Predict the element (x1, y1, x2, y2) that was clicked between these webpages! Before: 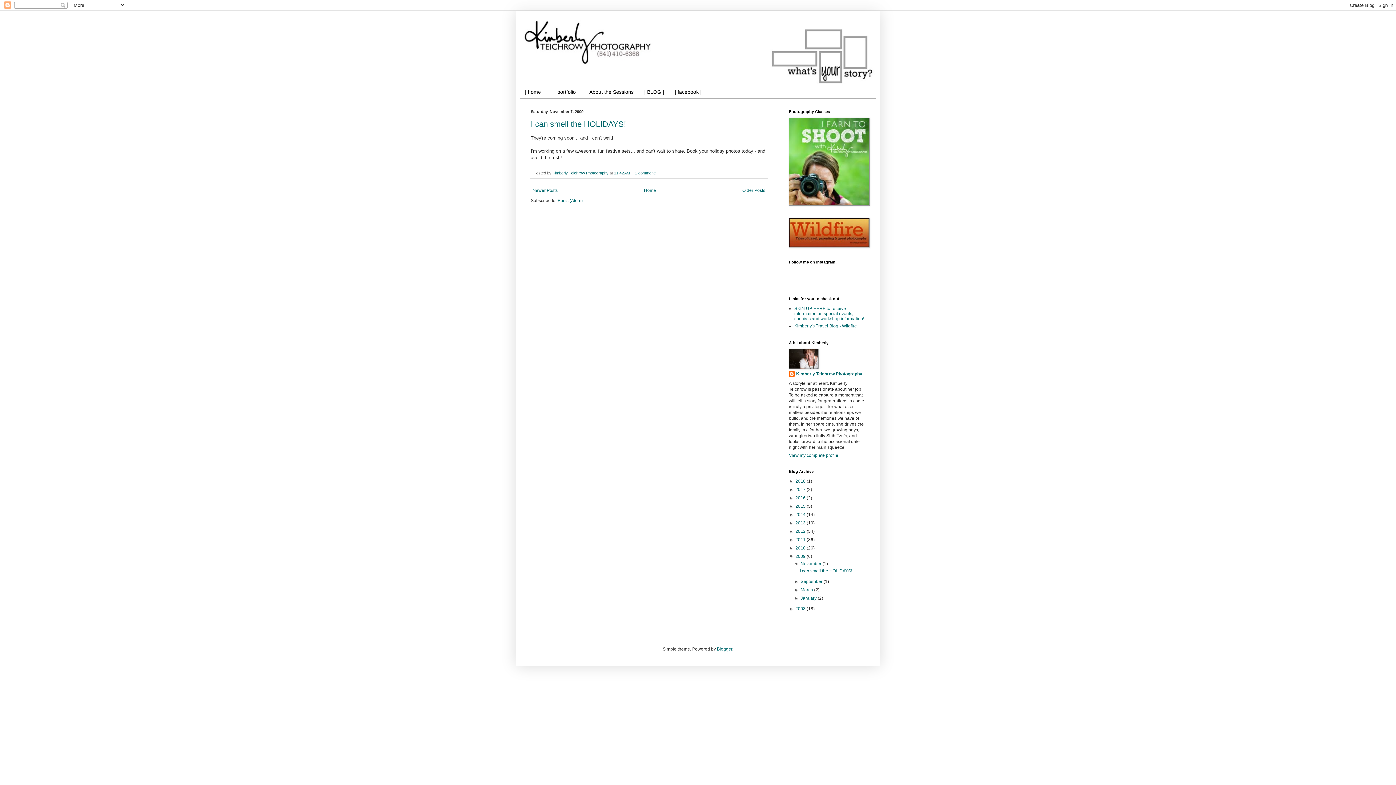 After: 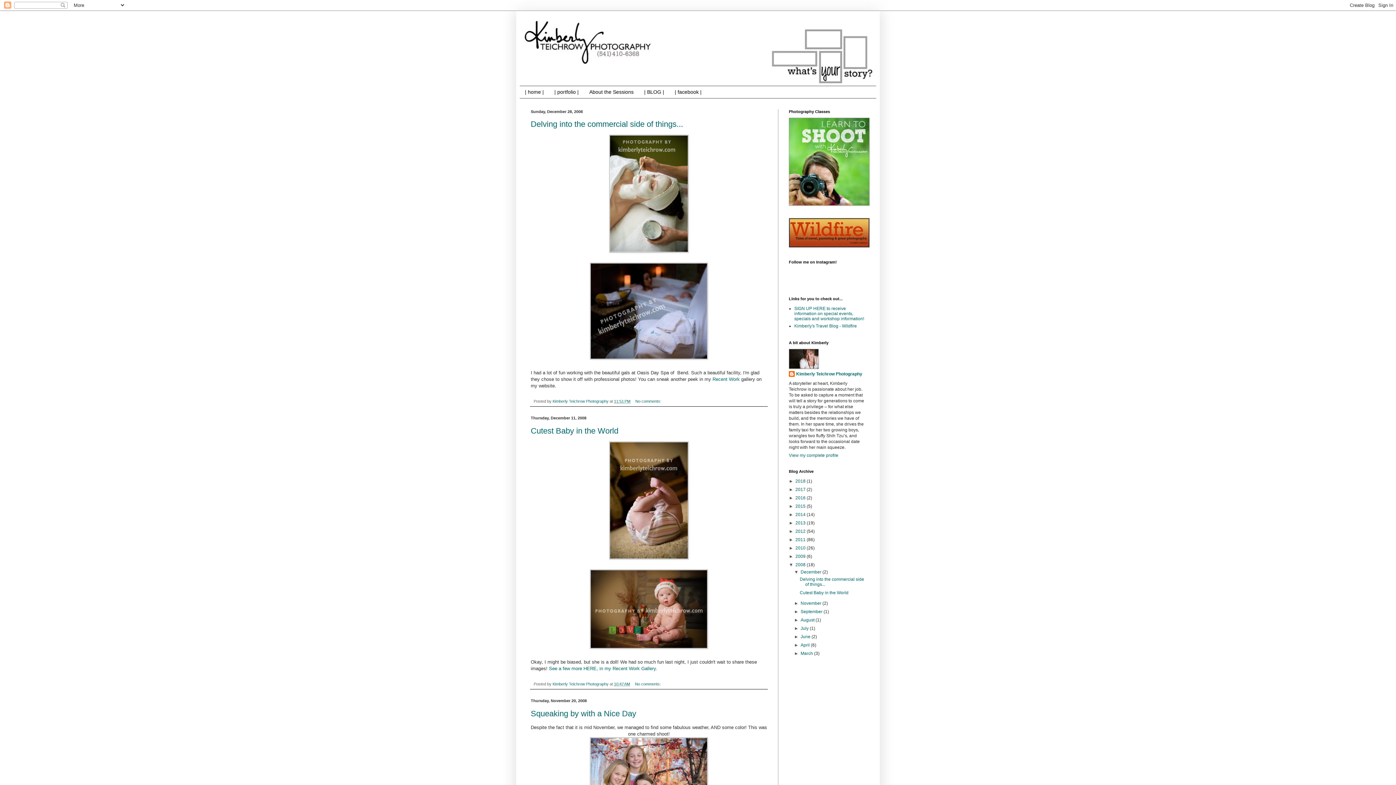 Action: label: 2008  bbox: (795, 606, 806, 611)